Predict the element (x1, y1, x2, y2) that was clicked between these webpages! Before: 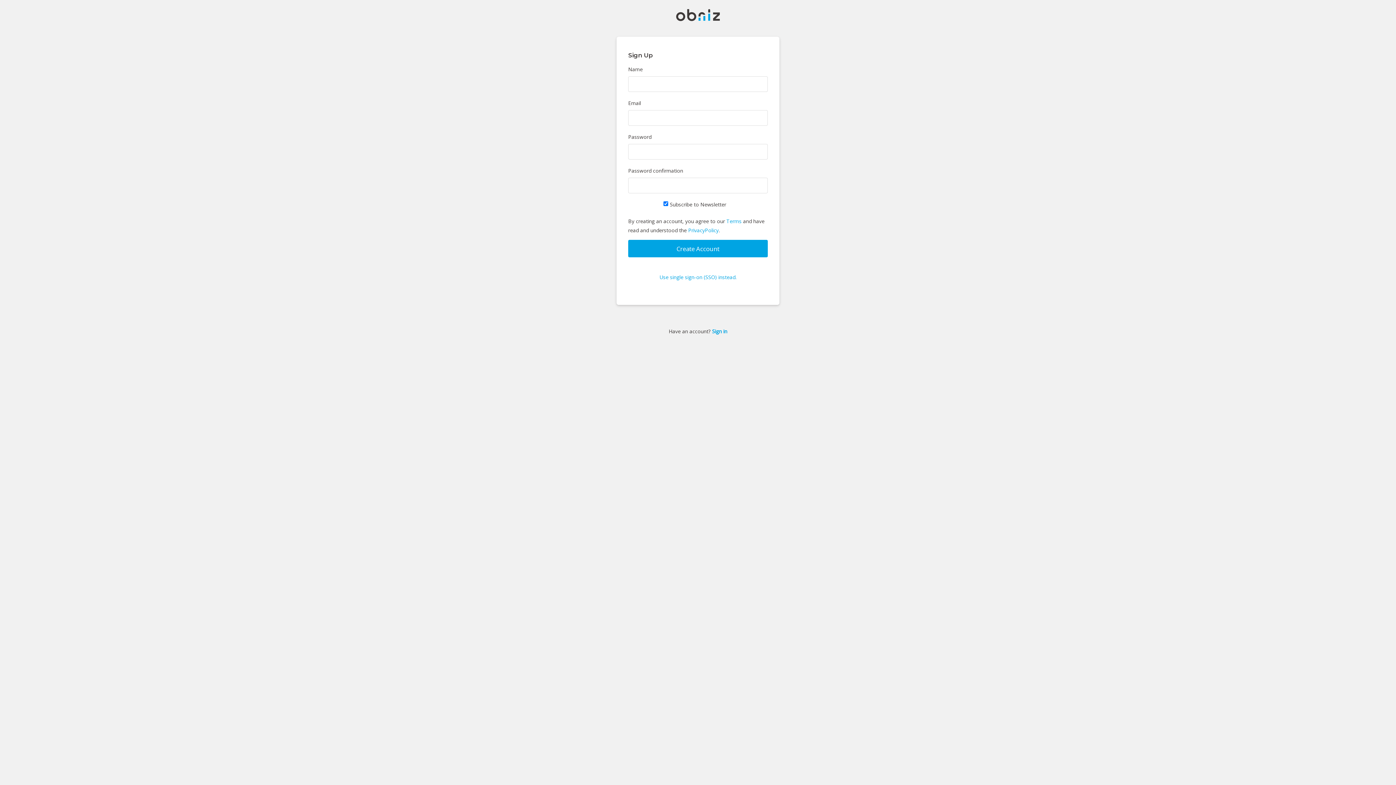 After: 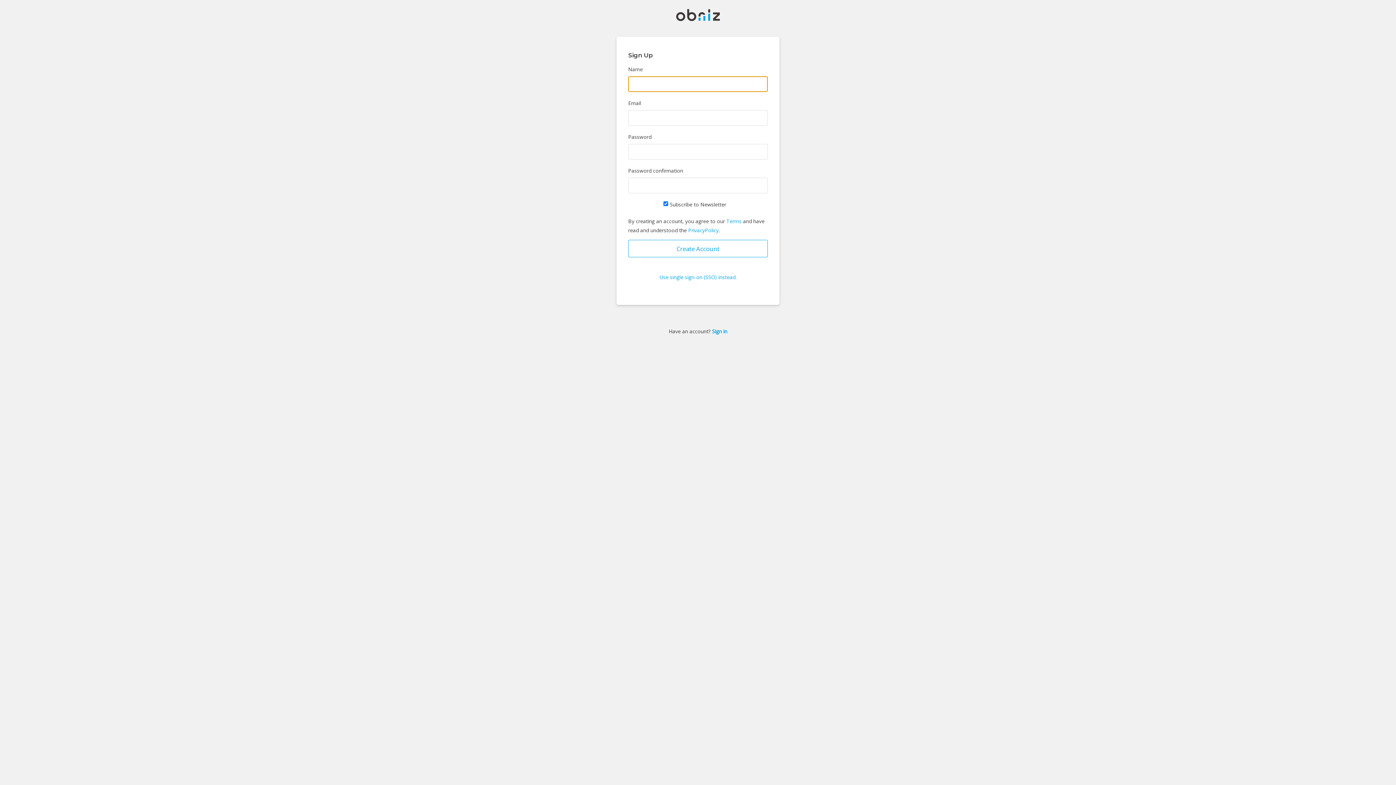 Action: label: Create Account bbox: (628, 240, 768, 257)